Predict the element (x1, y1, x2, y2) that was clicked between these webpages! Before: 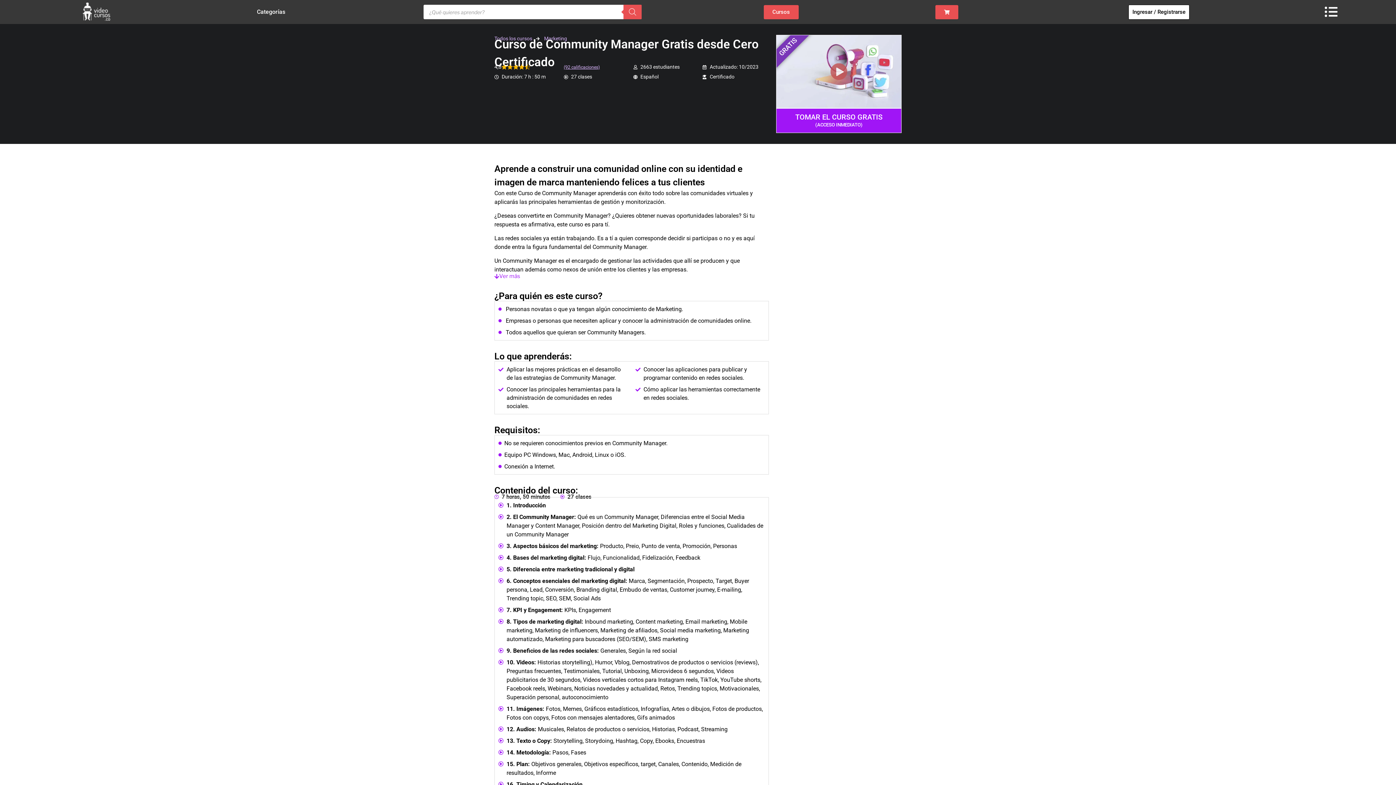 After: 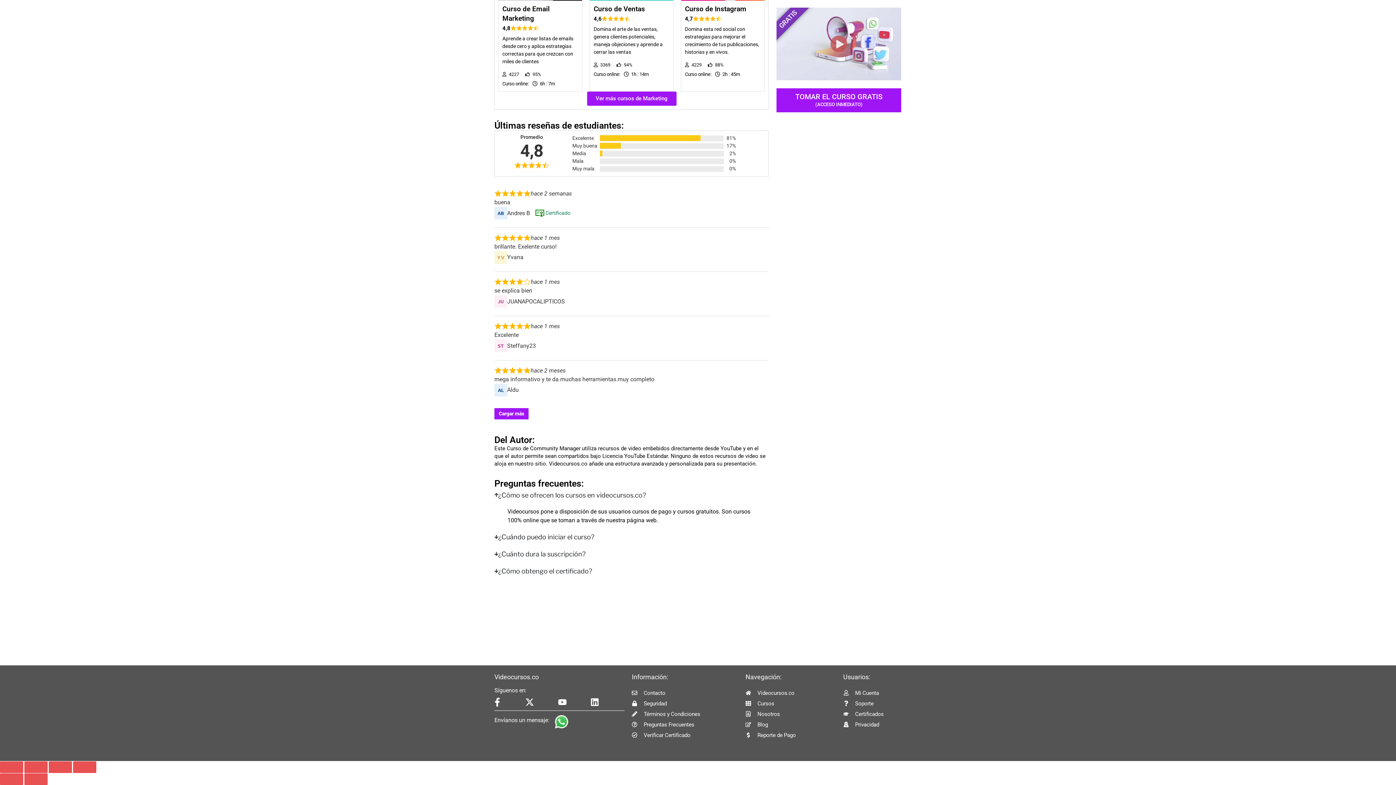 Action: bbox: (563, 64, 630, 69) label: (92 calificaciones)